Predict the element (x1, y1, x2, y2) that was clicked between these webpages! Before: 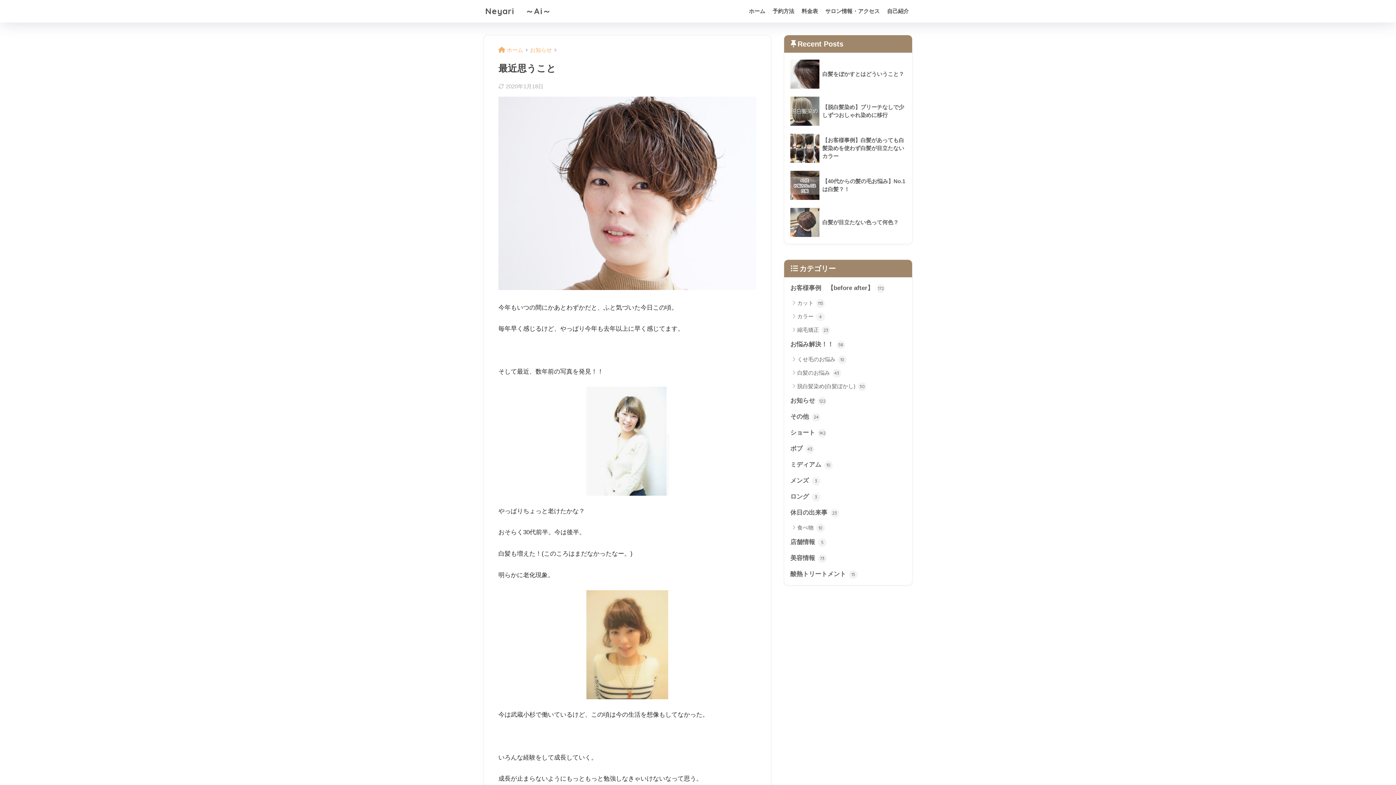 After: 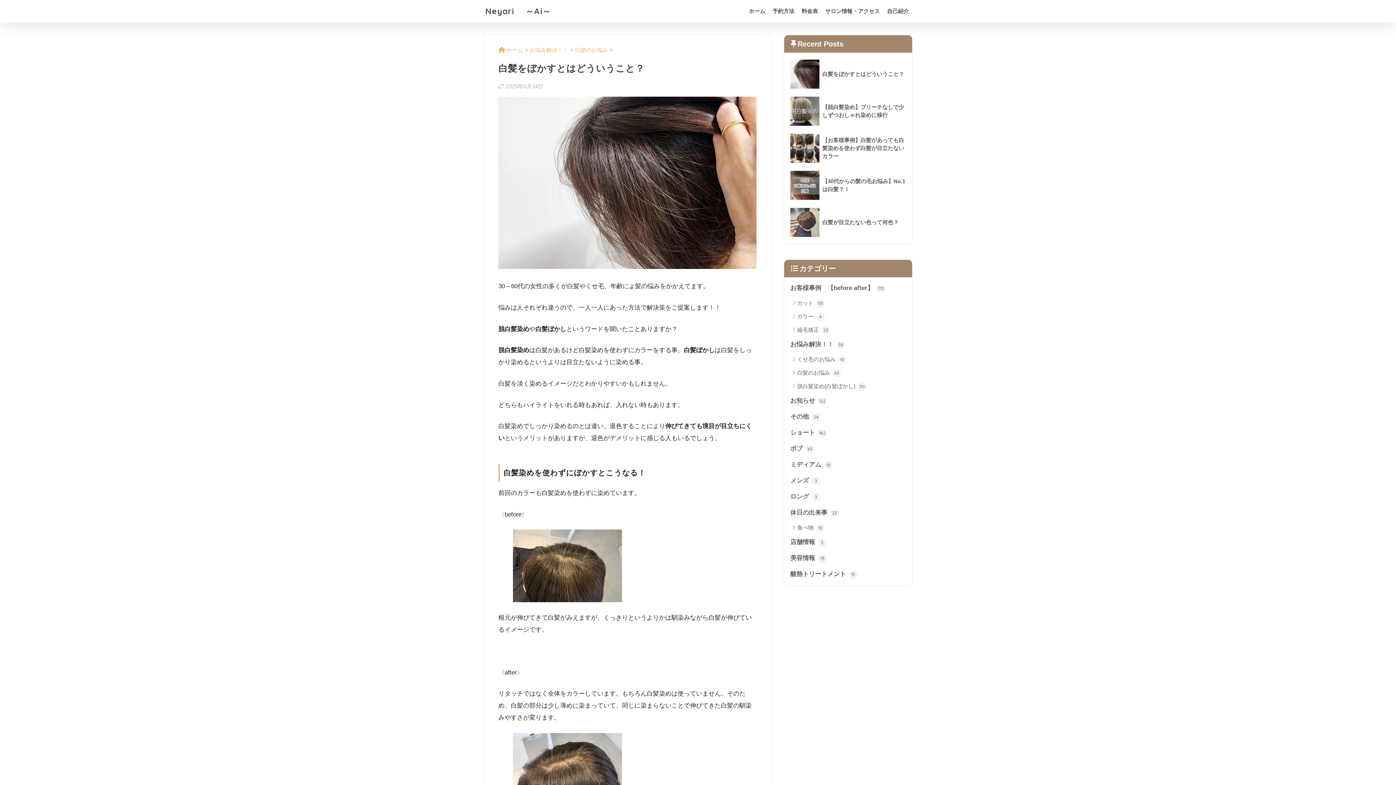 Action: label: 	白髪をぼかすとはどういうこと？ bbox: (788, 55, 908, 92)